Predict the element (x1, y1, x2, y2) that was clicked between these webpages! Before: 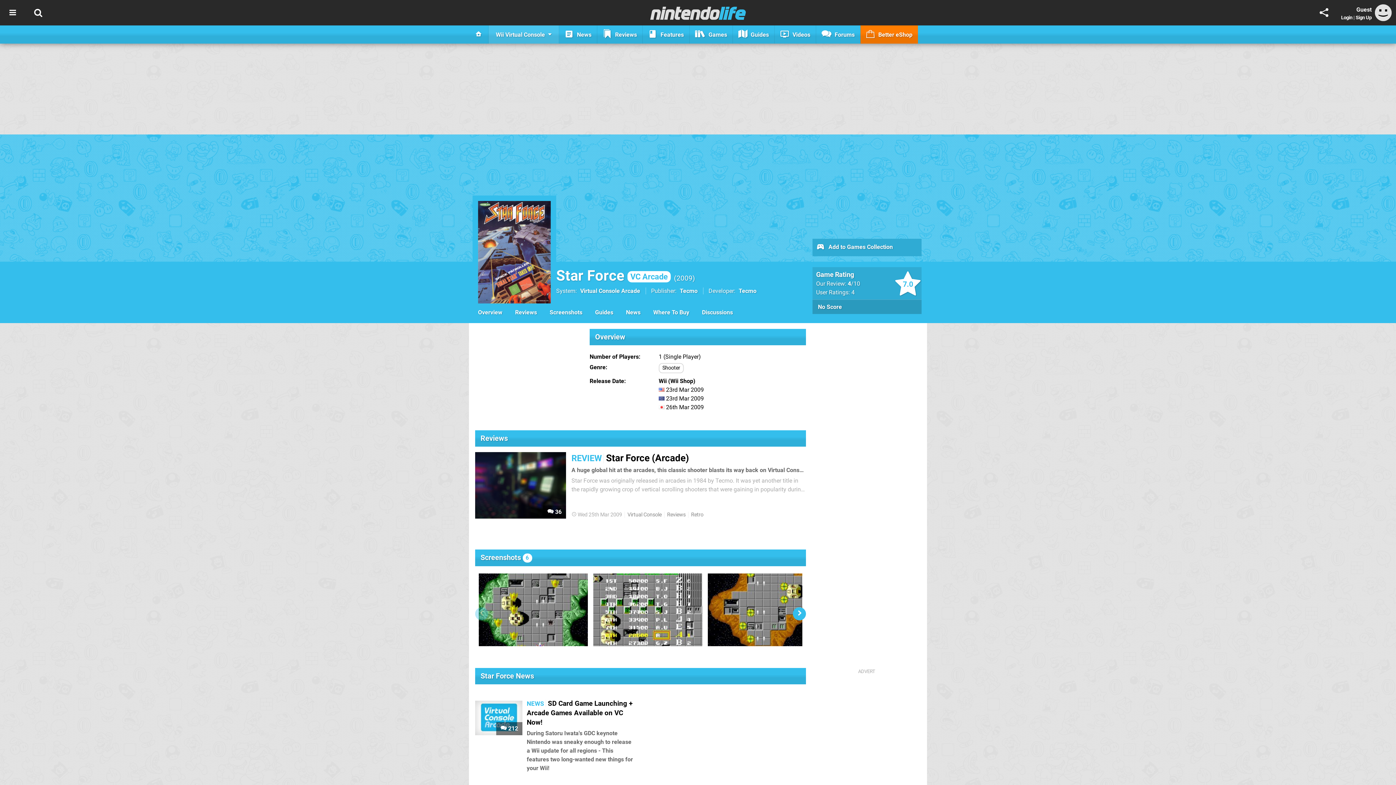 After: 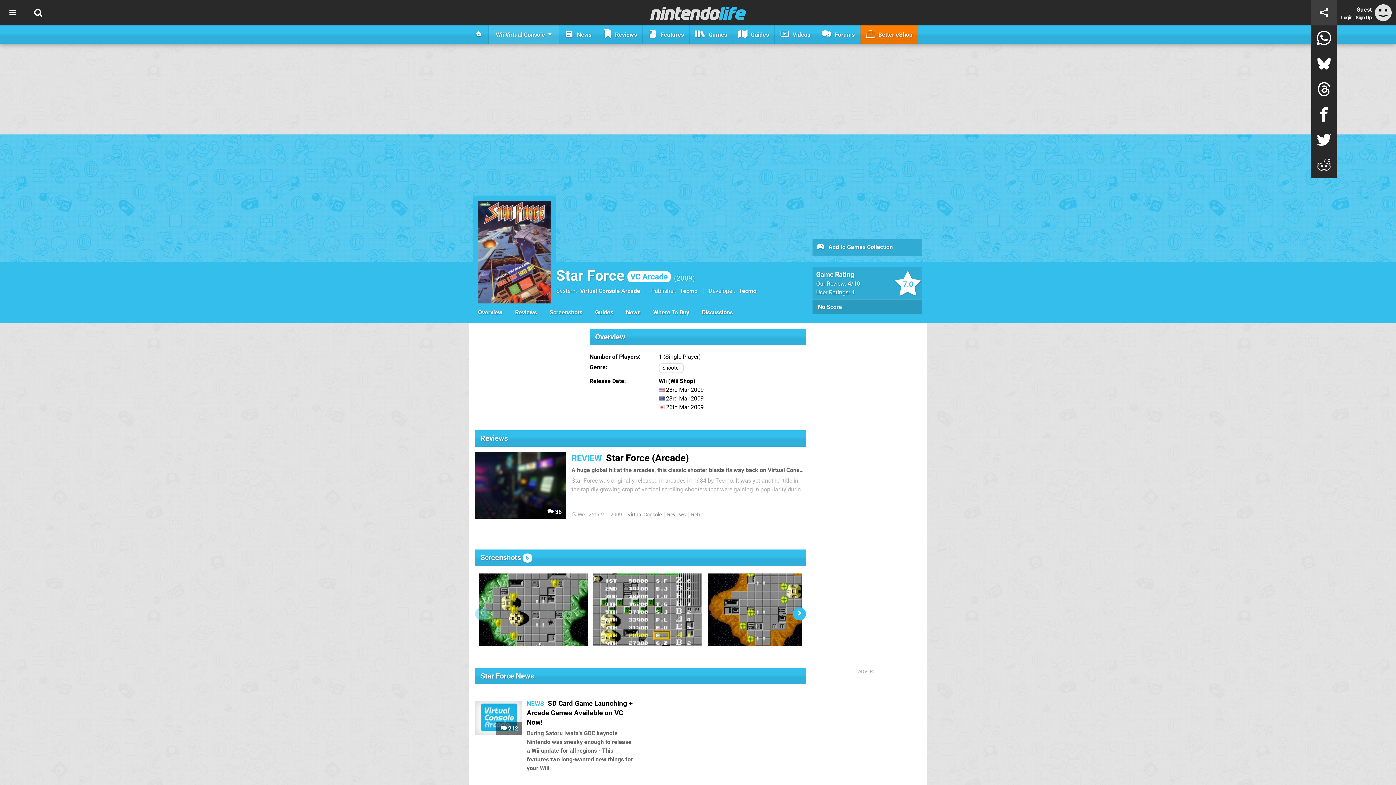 Action: bbox: (1311, 0, 1337, 25)